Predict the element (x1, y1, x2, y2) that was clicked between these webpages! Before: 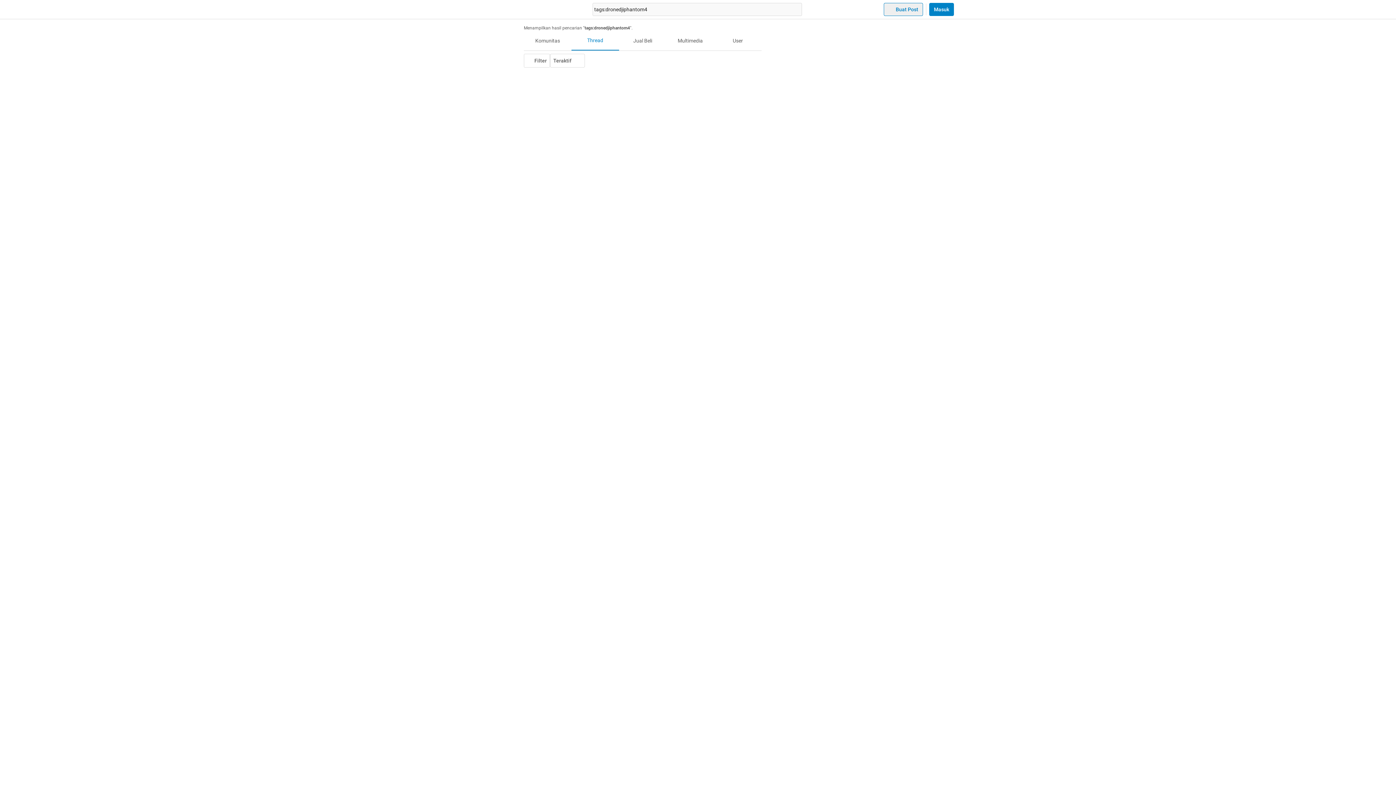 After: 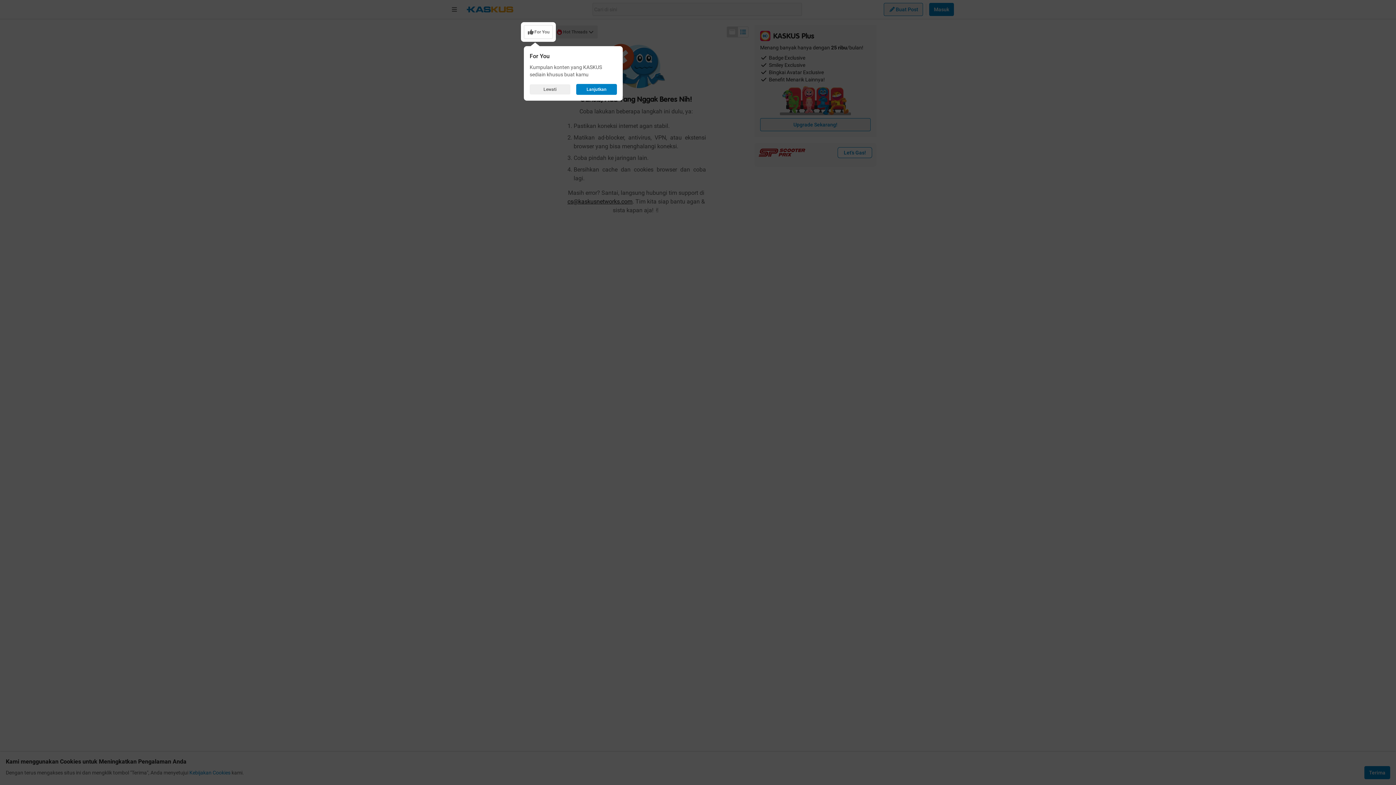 Action: bbox: (466, 5, 513, 12)